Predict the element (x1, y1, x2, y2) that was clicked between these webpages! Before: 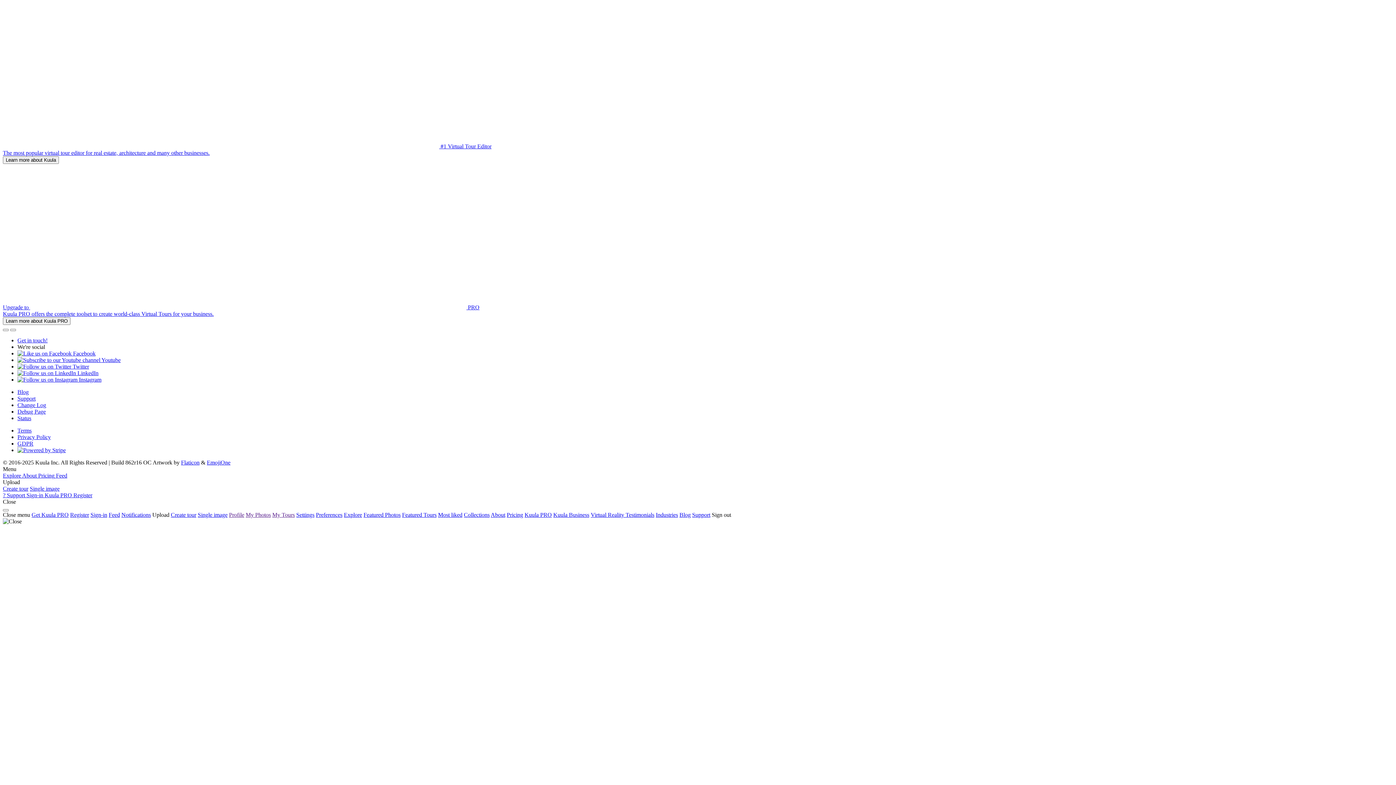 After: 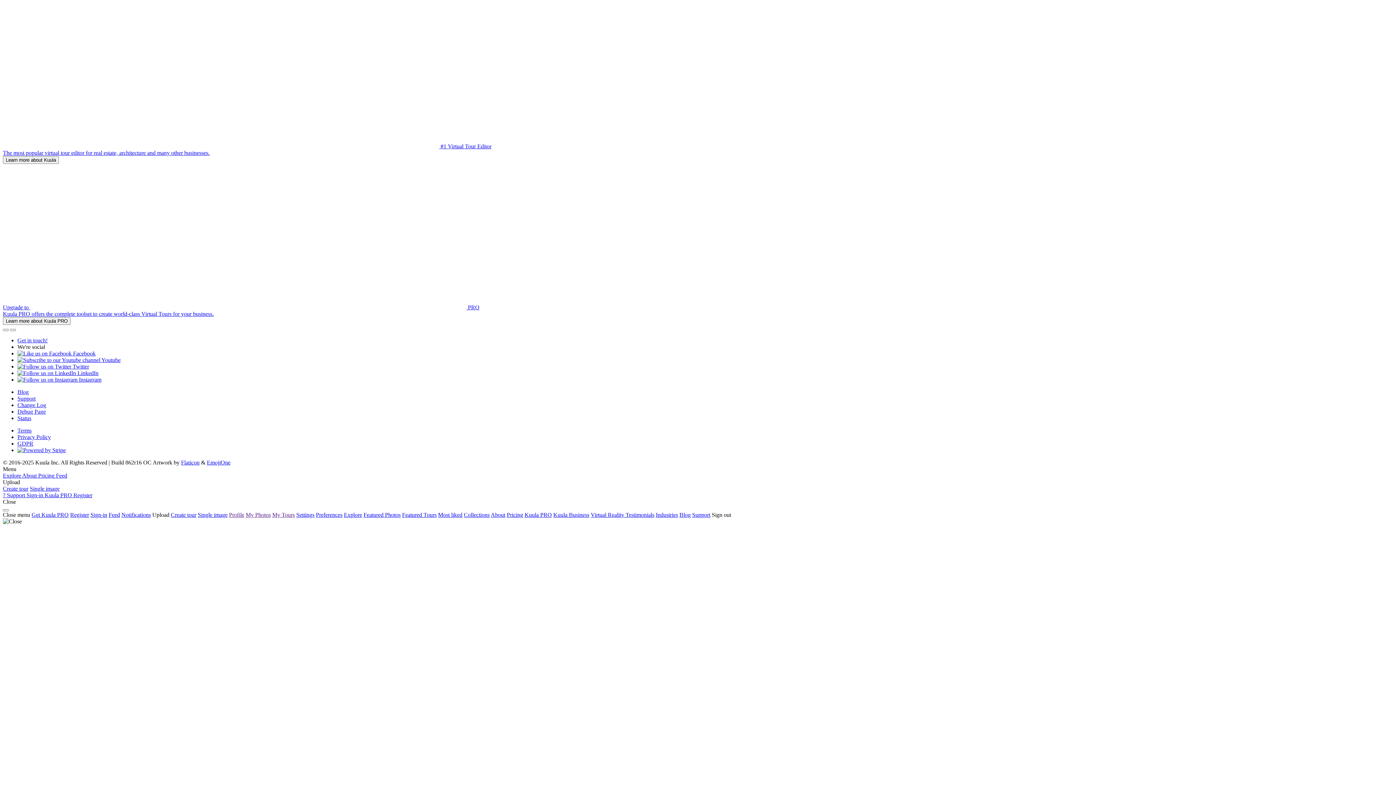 Action: label: Create tour bbox: (2, 485, 28, 492)